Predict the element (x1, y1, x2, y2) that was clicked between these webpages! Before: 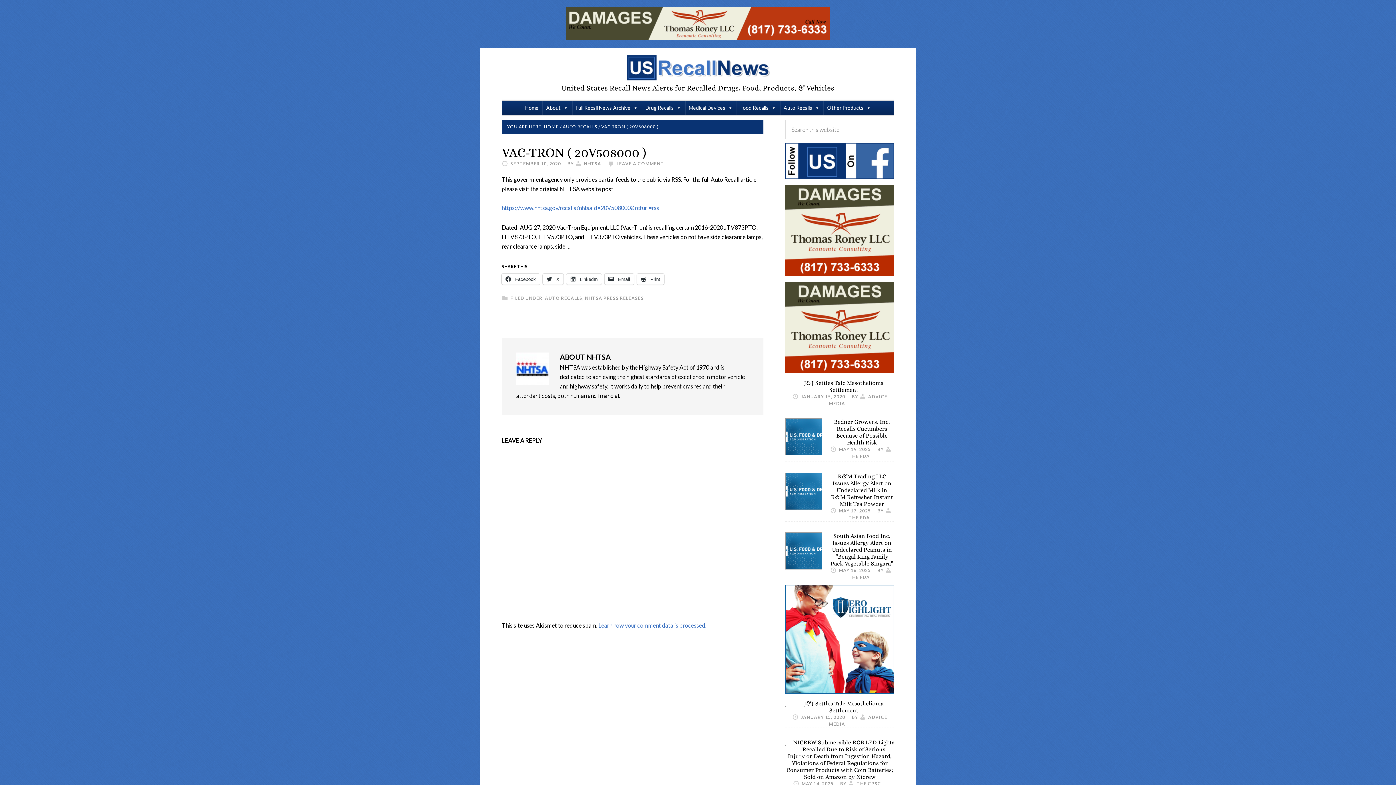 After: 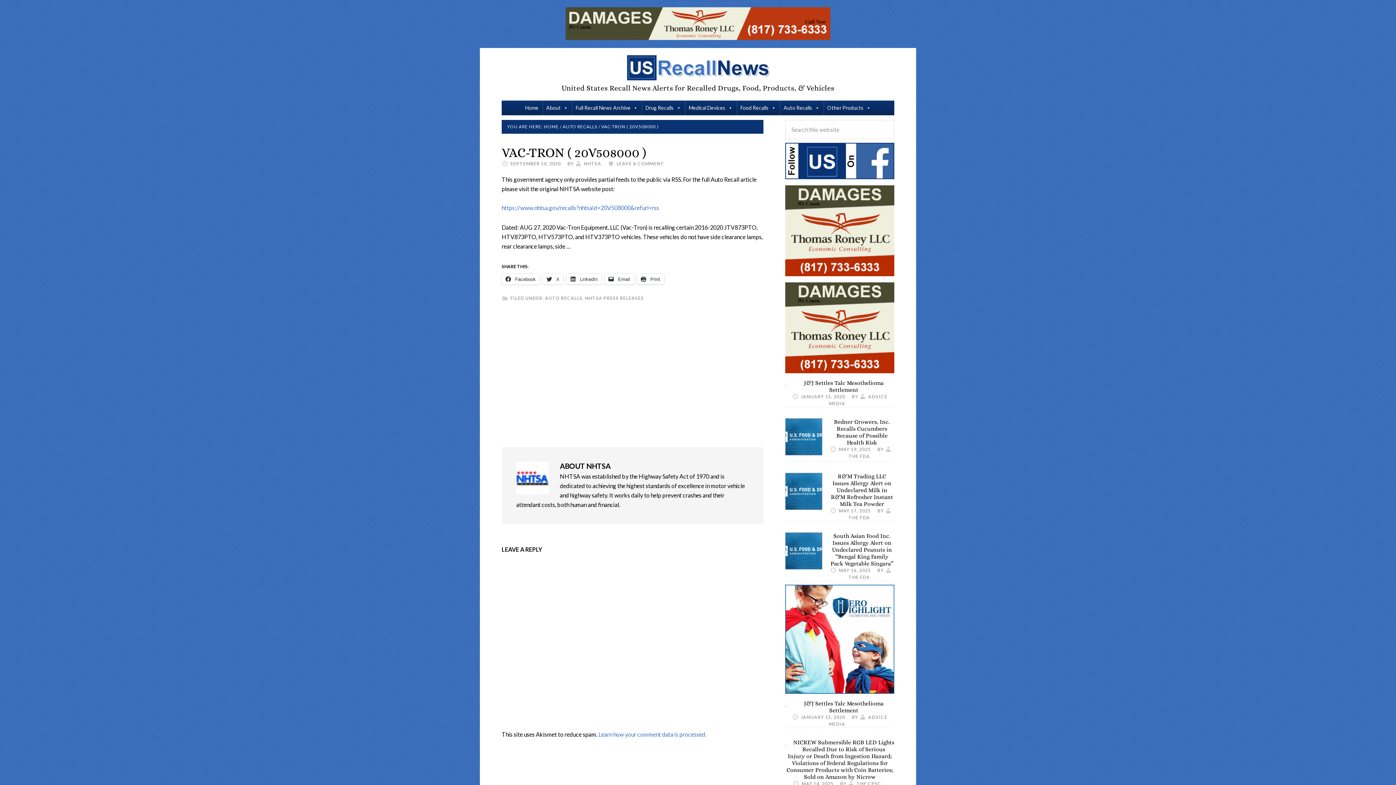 Action: bbox: (565, 34, 830, 41)